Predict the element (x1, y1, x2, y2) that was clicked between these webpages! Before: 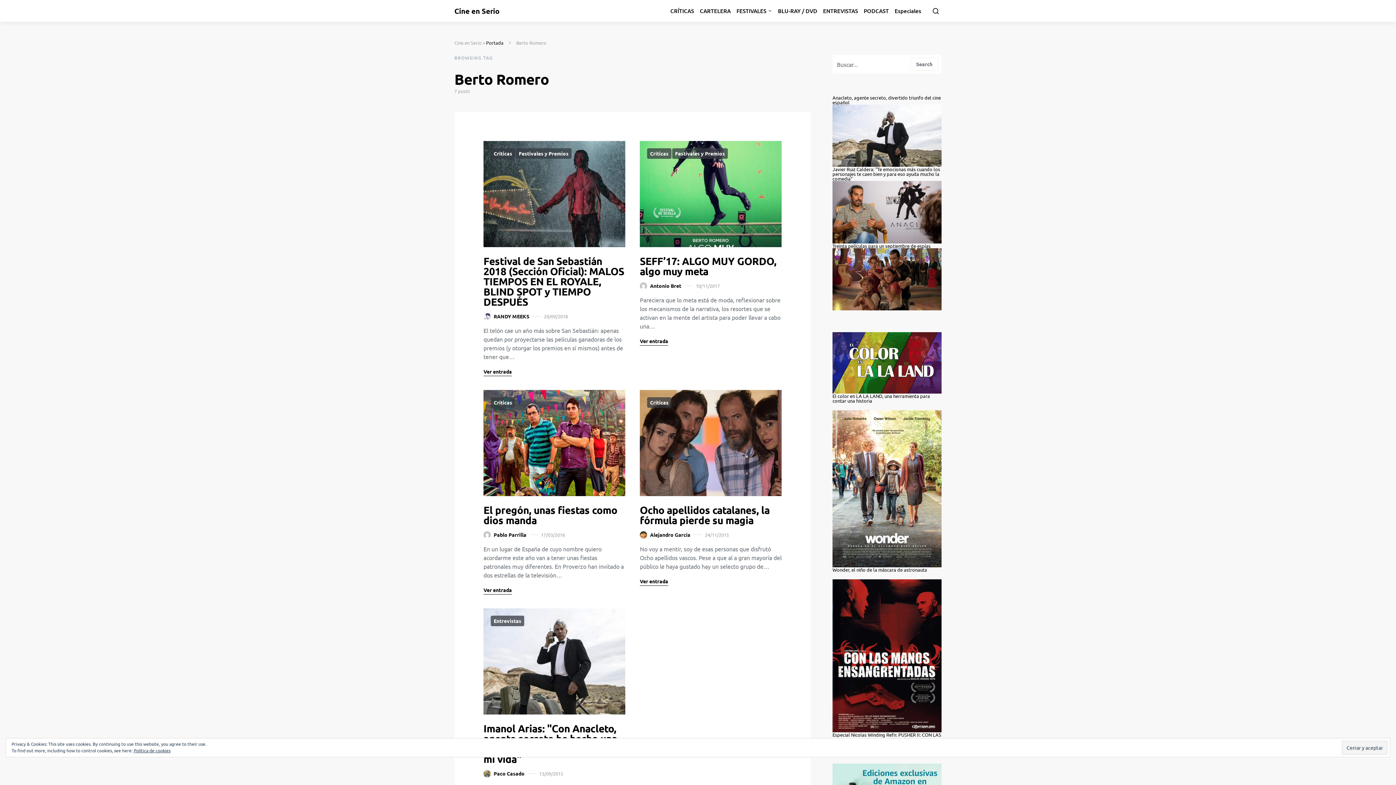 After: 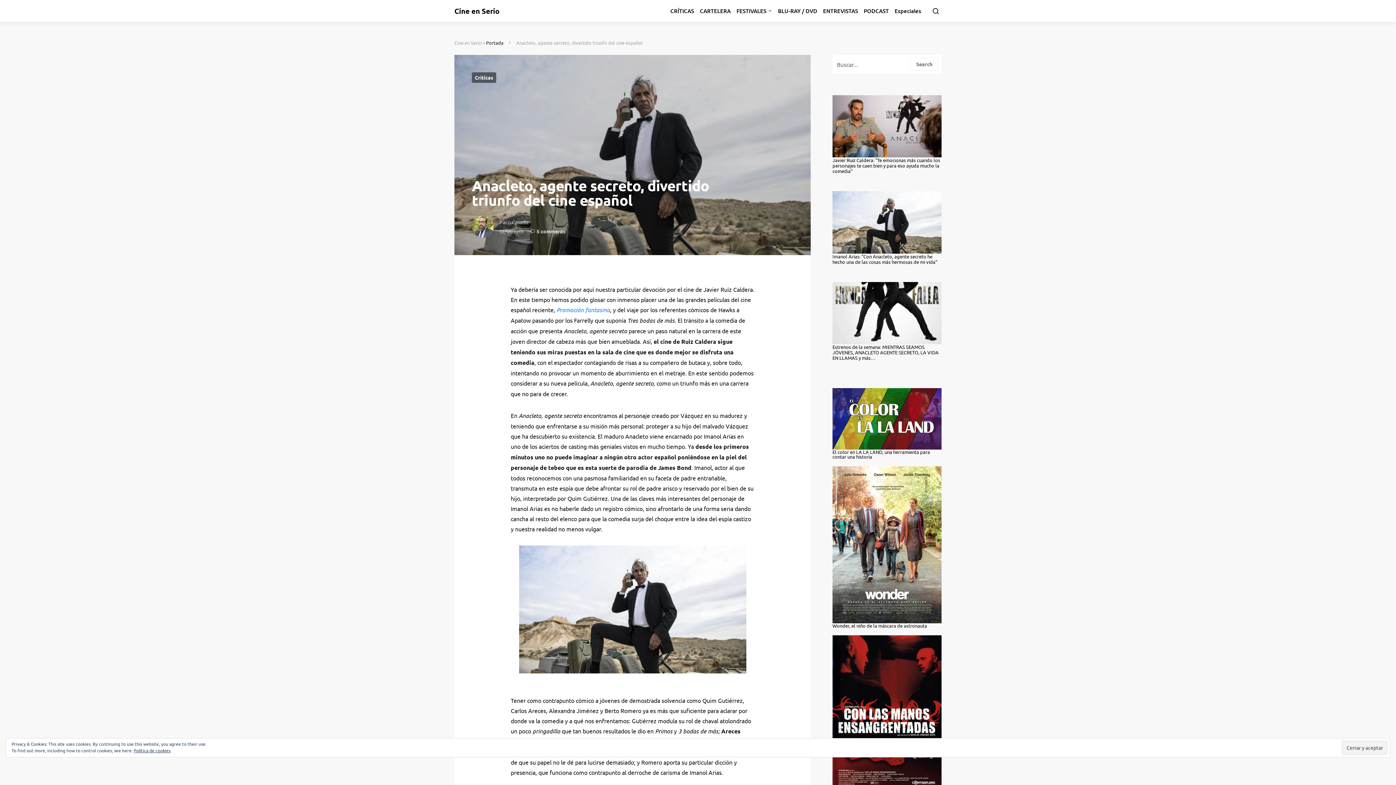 Action: bbox: (832, 94, 941, 138) label: Anacleto, agente secreto, divertido triunfo del cine español